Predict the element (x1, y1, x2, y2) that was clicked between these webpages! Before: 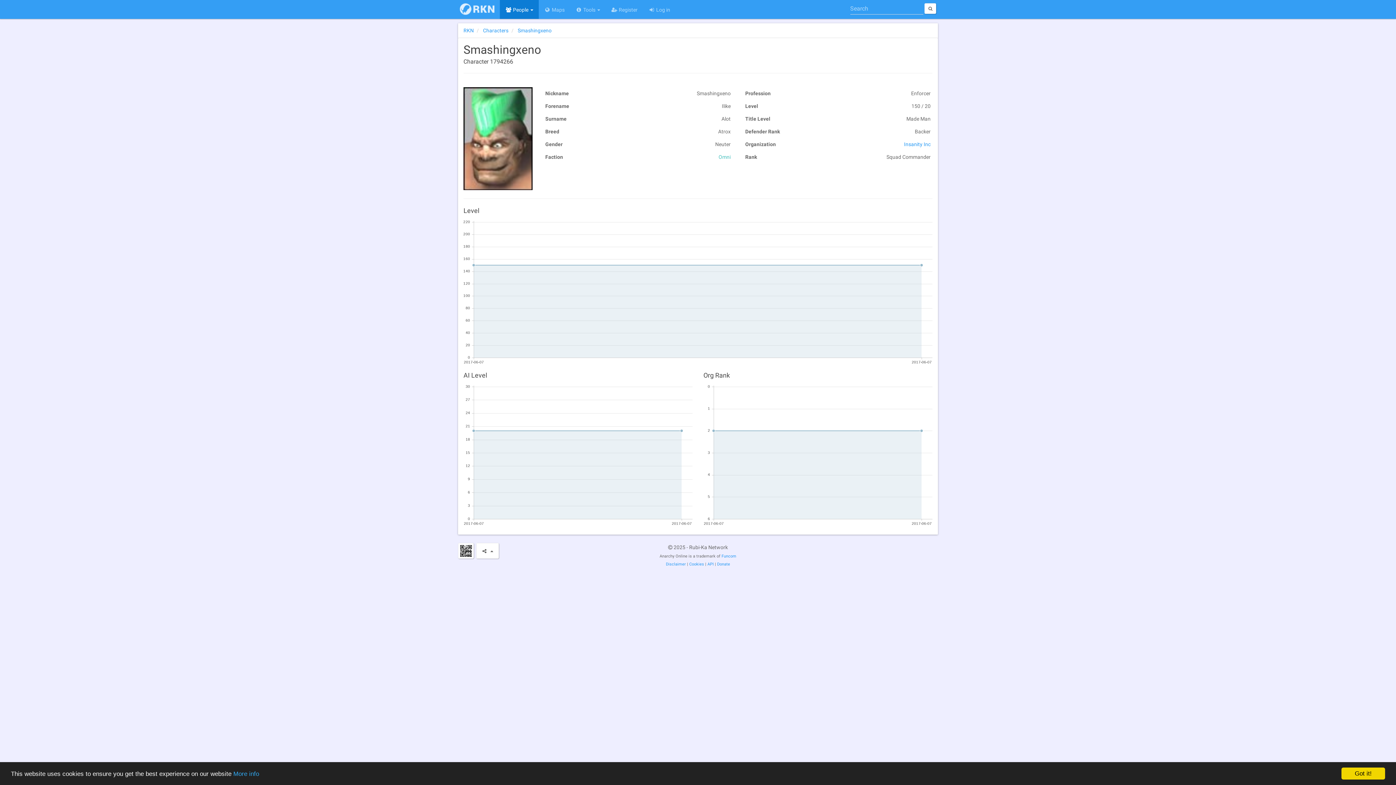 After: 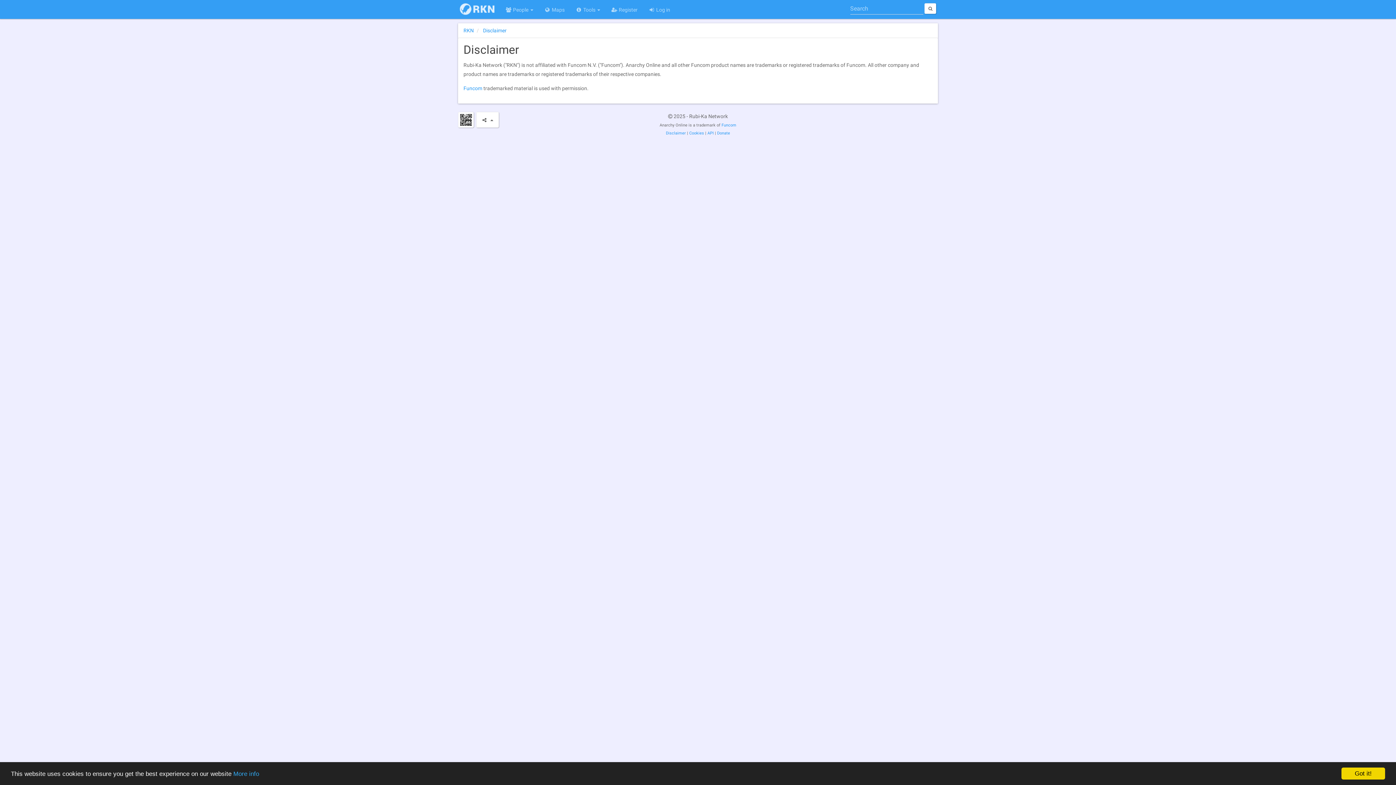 Action: label: Disclaimer bbox: (666, 562, 686, 566)